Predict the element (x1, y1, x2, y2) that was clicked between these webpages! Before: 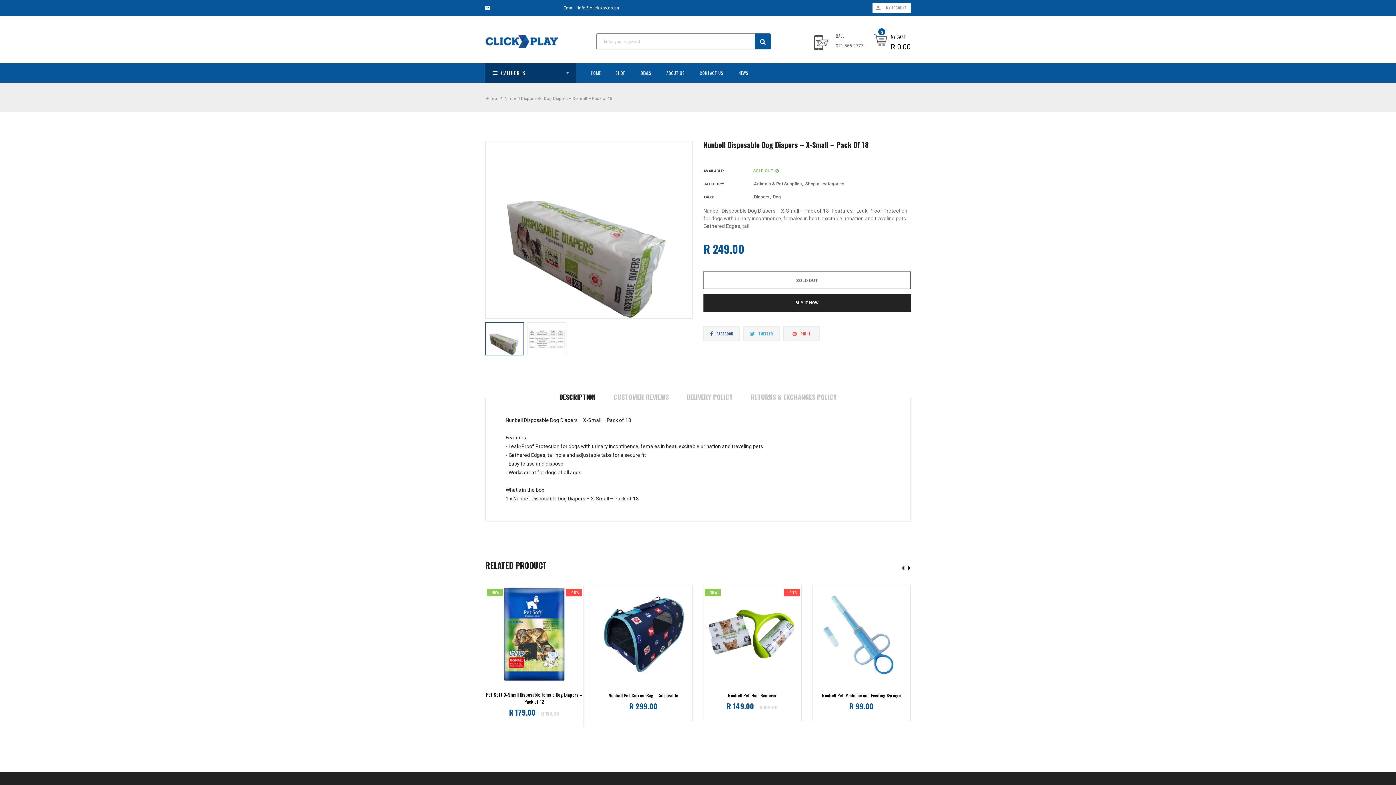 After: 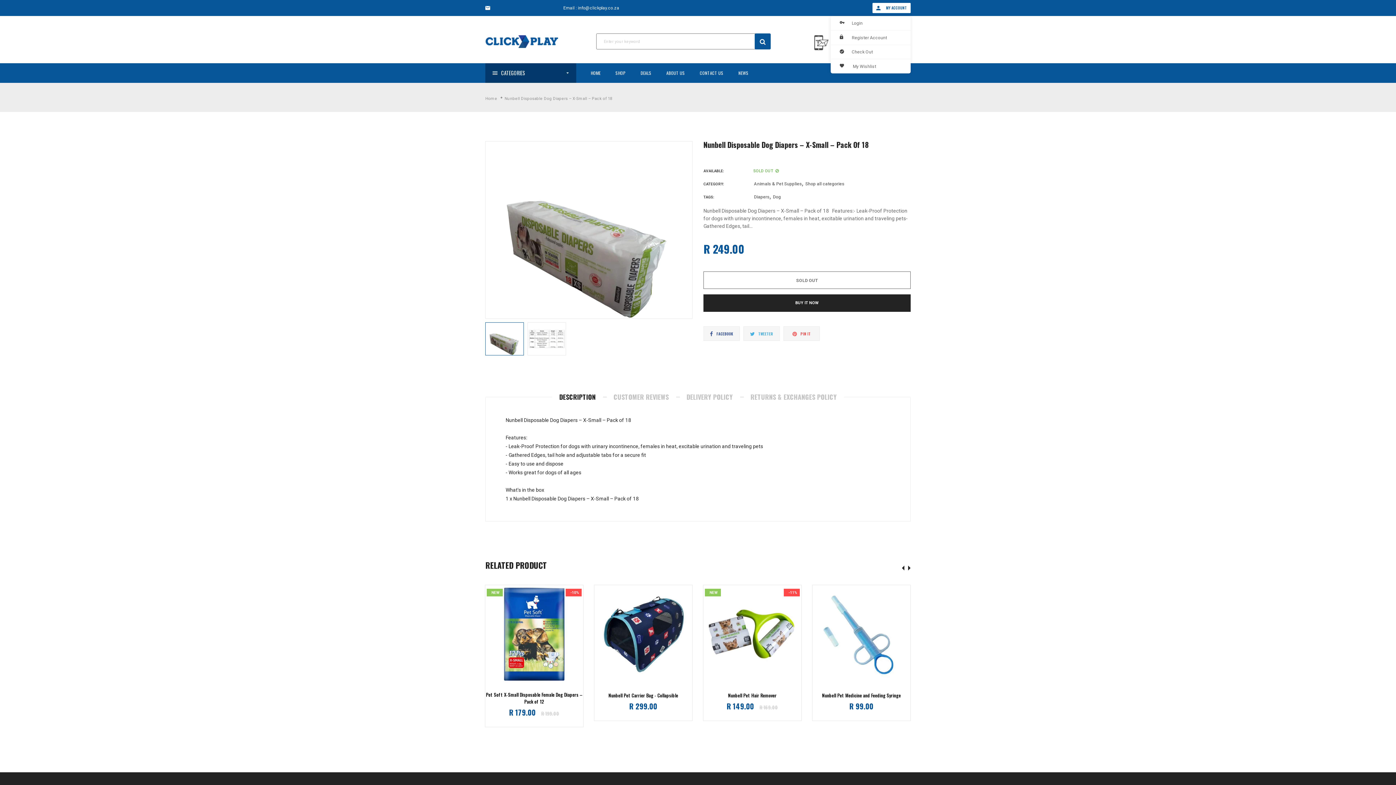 Action: label: MY ACCOUNT bbox: (872, 2, 910, 13)